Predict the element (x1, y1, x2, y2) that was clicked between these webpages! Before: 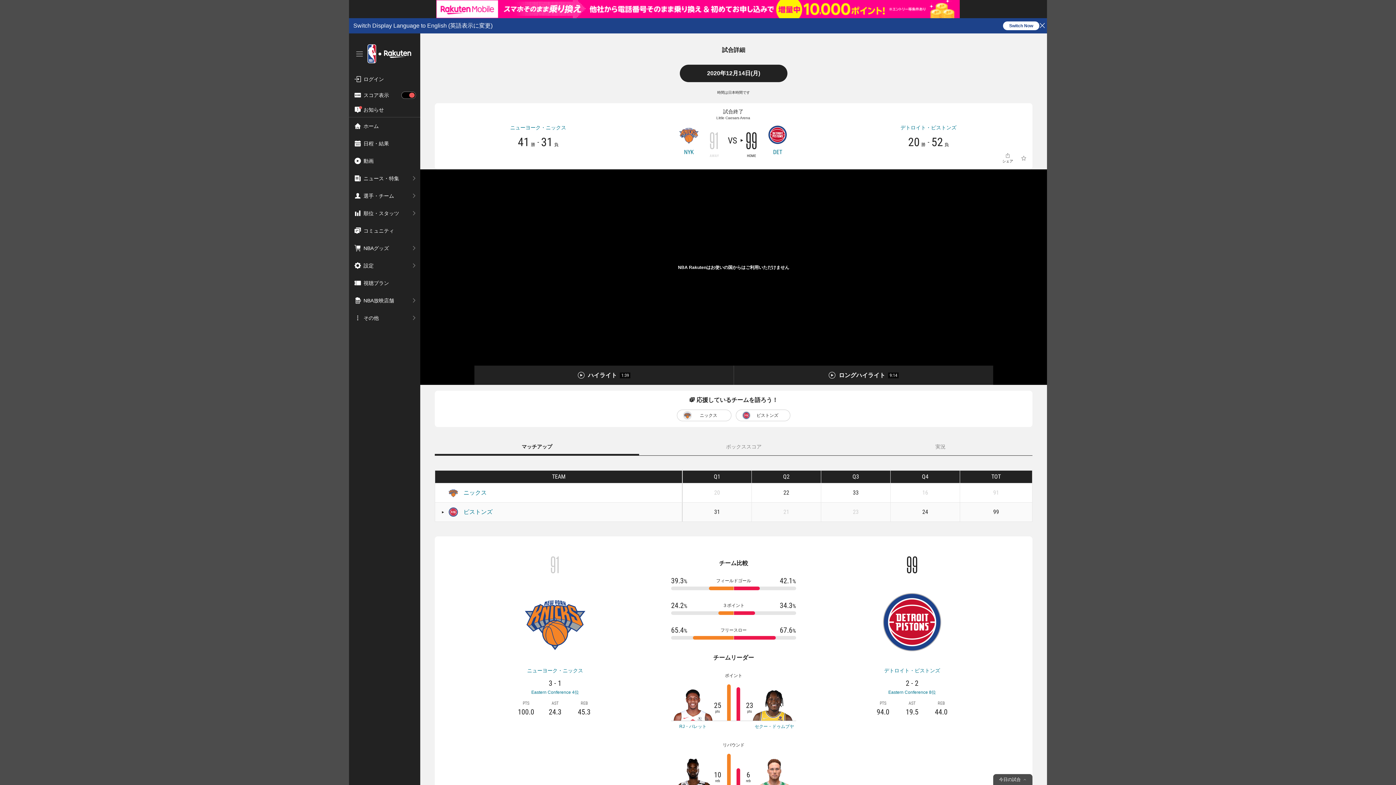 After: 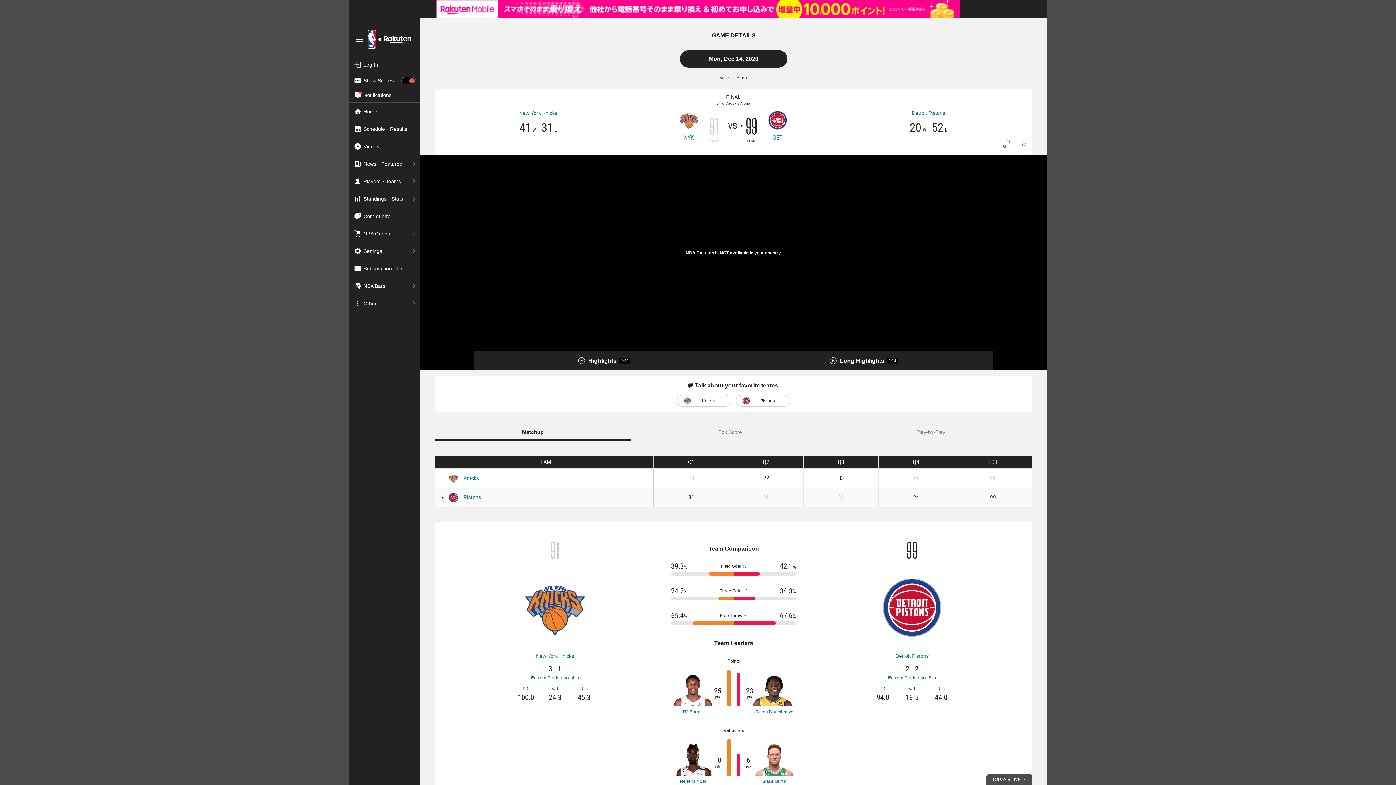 Action: label: Switch Now bbox: (1003, 21, 1039, 30)